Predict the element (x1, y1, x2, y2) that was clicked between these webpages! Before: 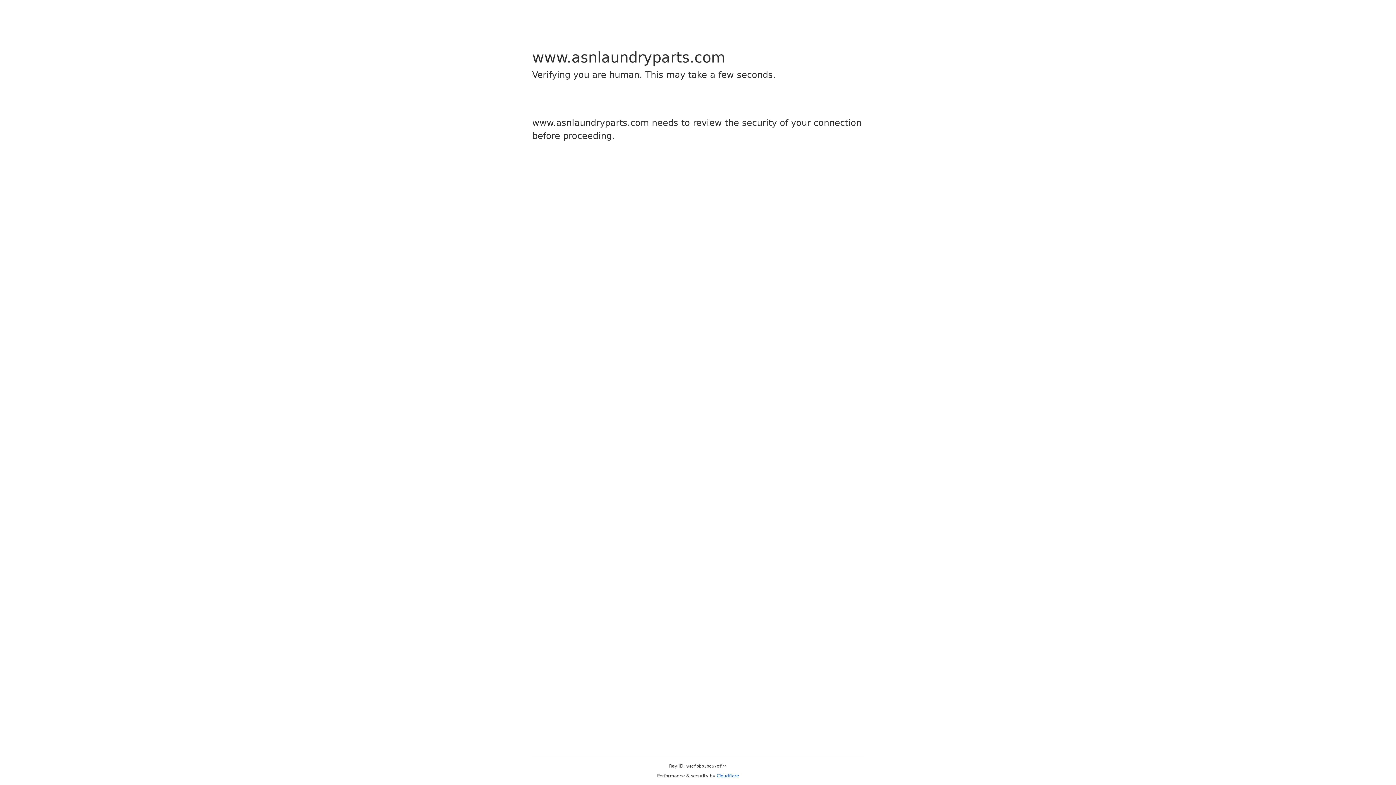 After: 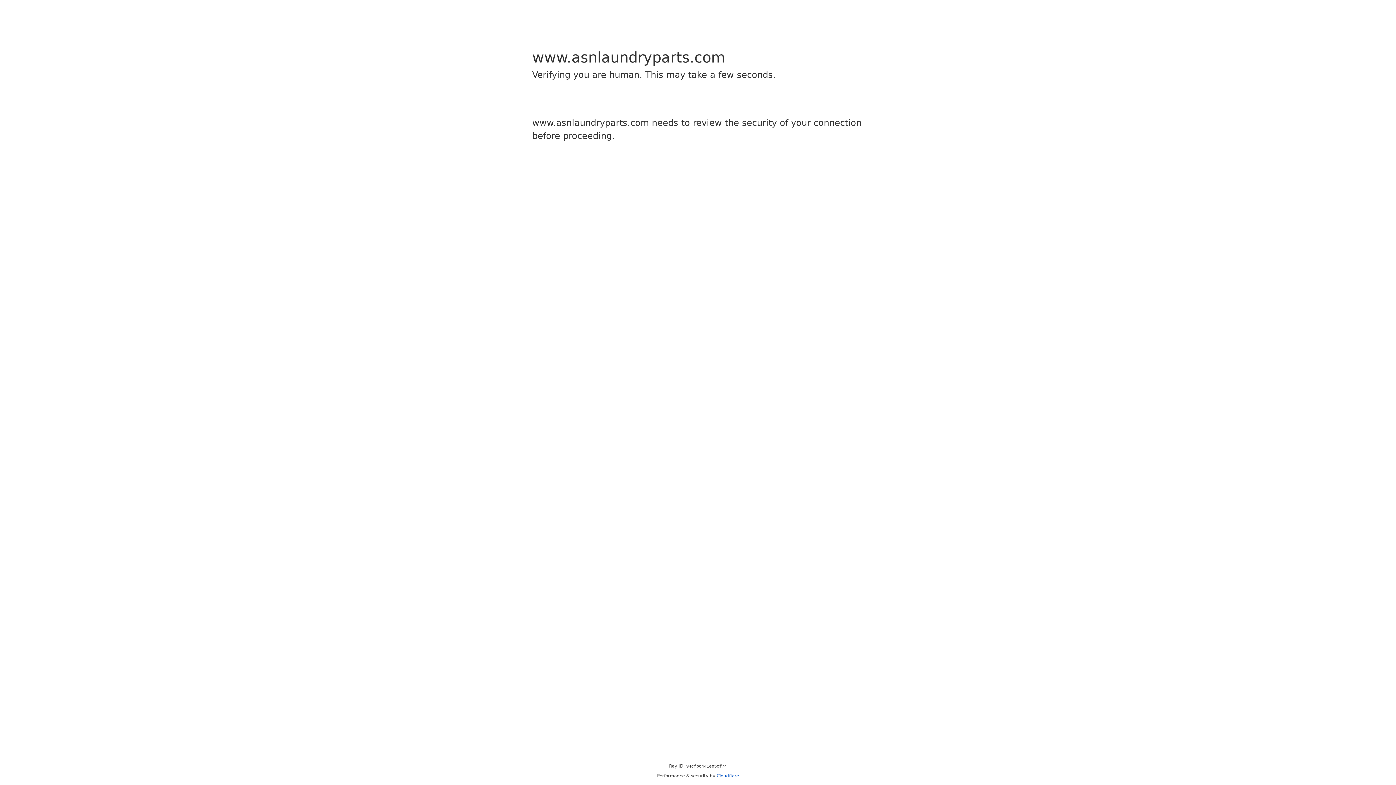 Action: label: Cloudflare bbox: (716, 773, 739, 778)